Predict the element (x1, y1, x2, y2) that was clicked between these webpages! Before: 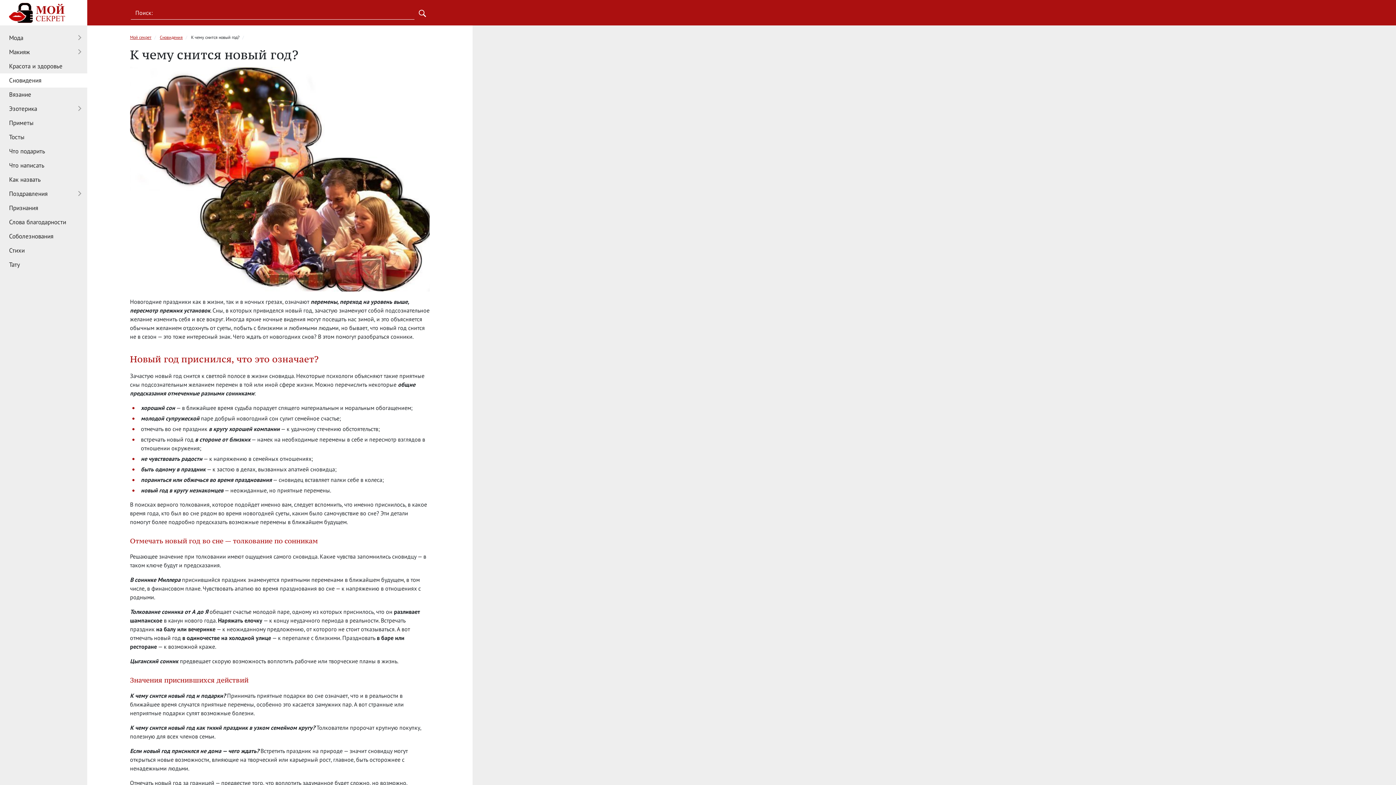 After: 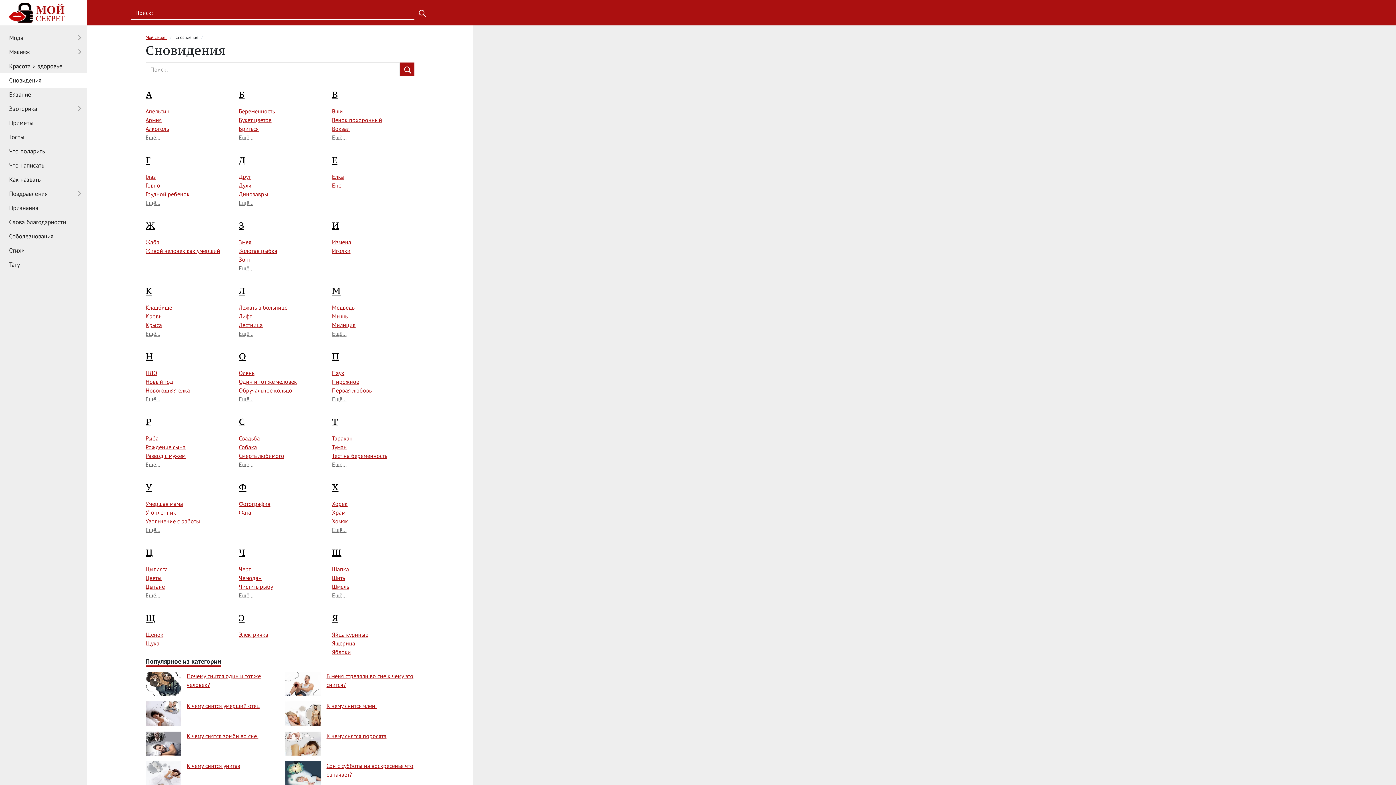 Action: bbox: (159, 34, 182, 40) label: Сновидения